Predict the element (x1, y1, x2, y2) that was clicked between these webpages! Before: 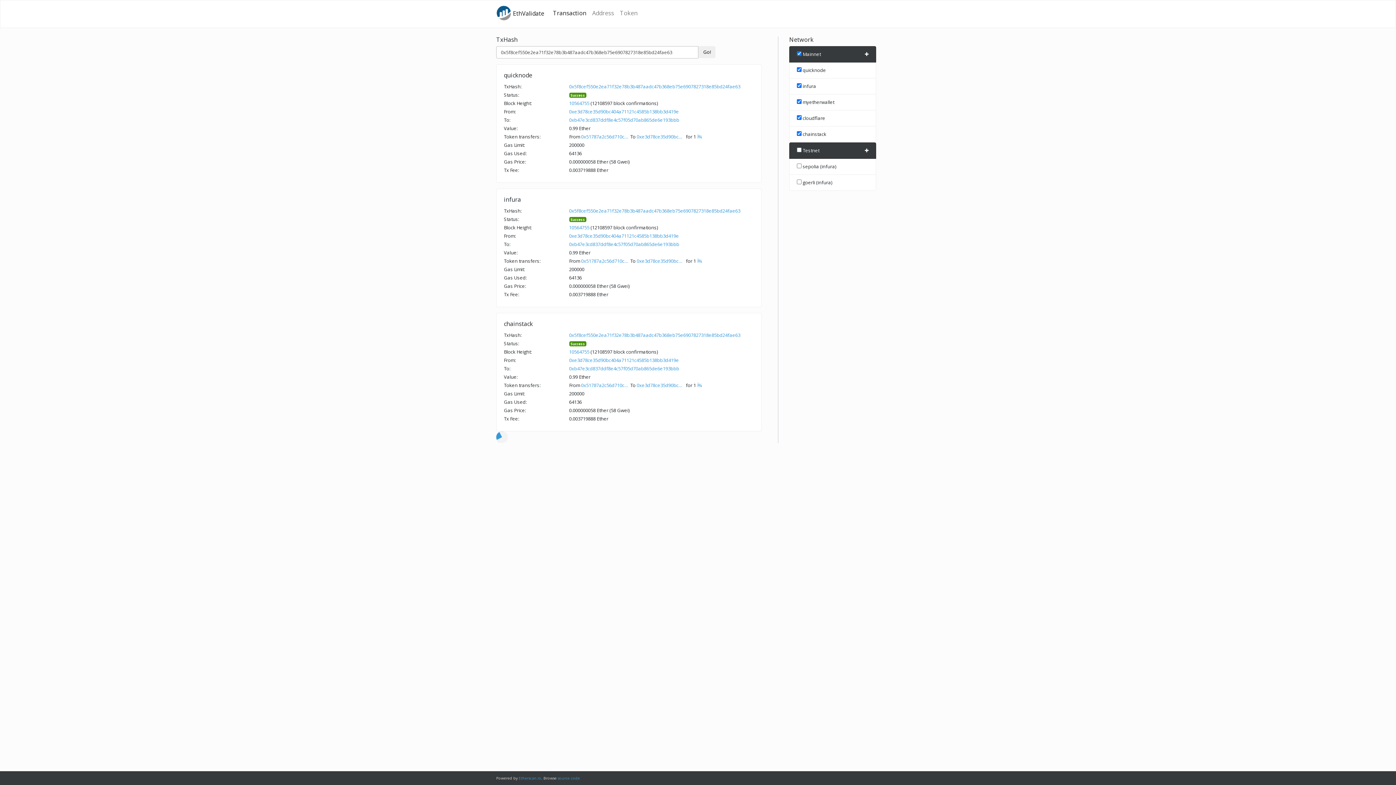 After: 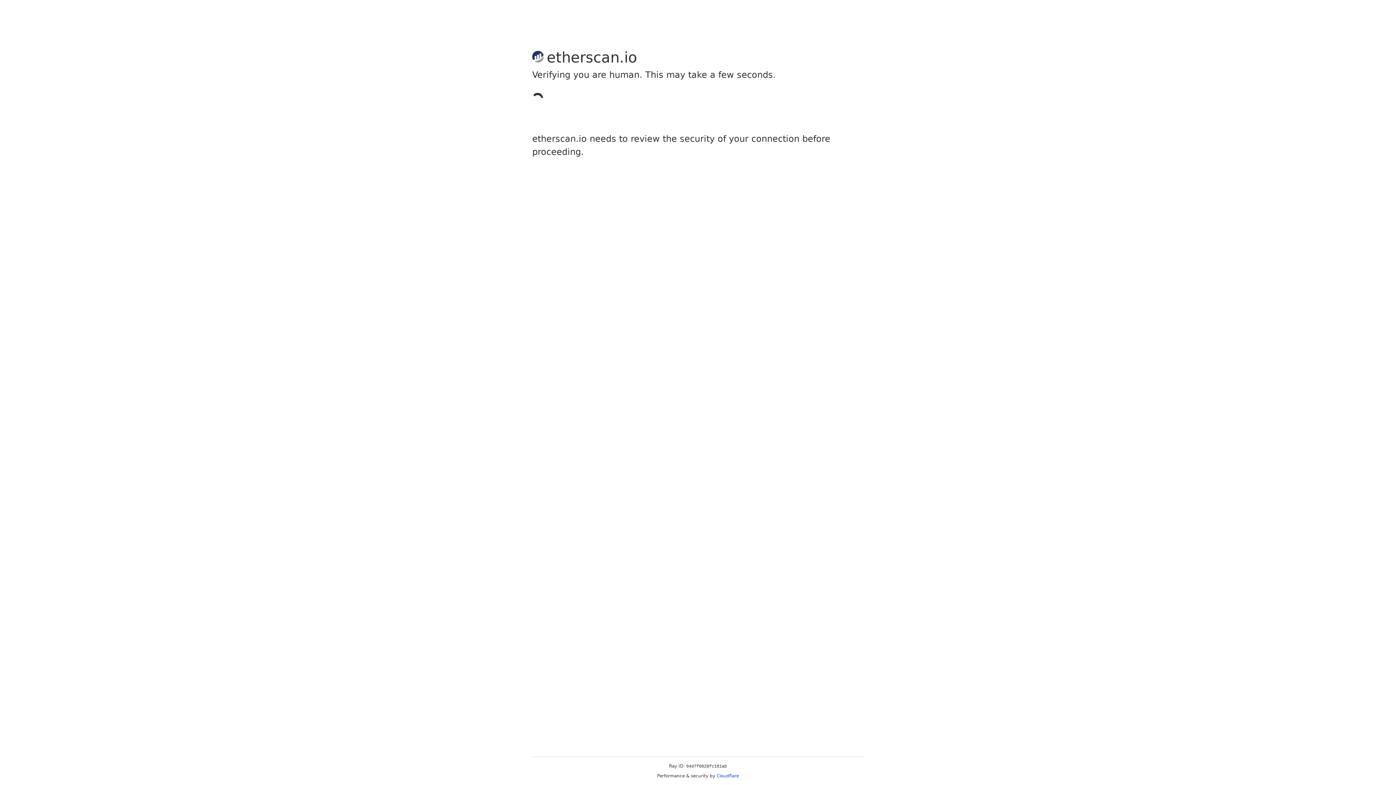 Action: bbox: (569, 108, 679, 114) label: 0xe3d78ce35d90bc404a71121c4585b138bb3d419e